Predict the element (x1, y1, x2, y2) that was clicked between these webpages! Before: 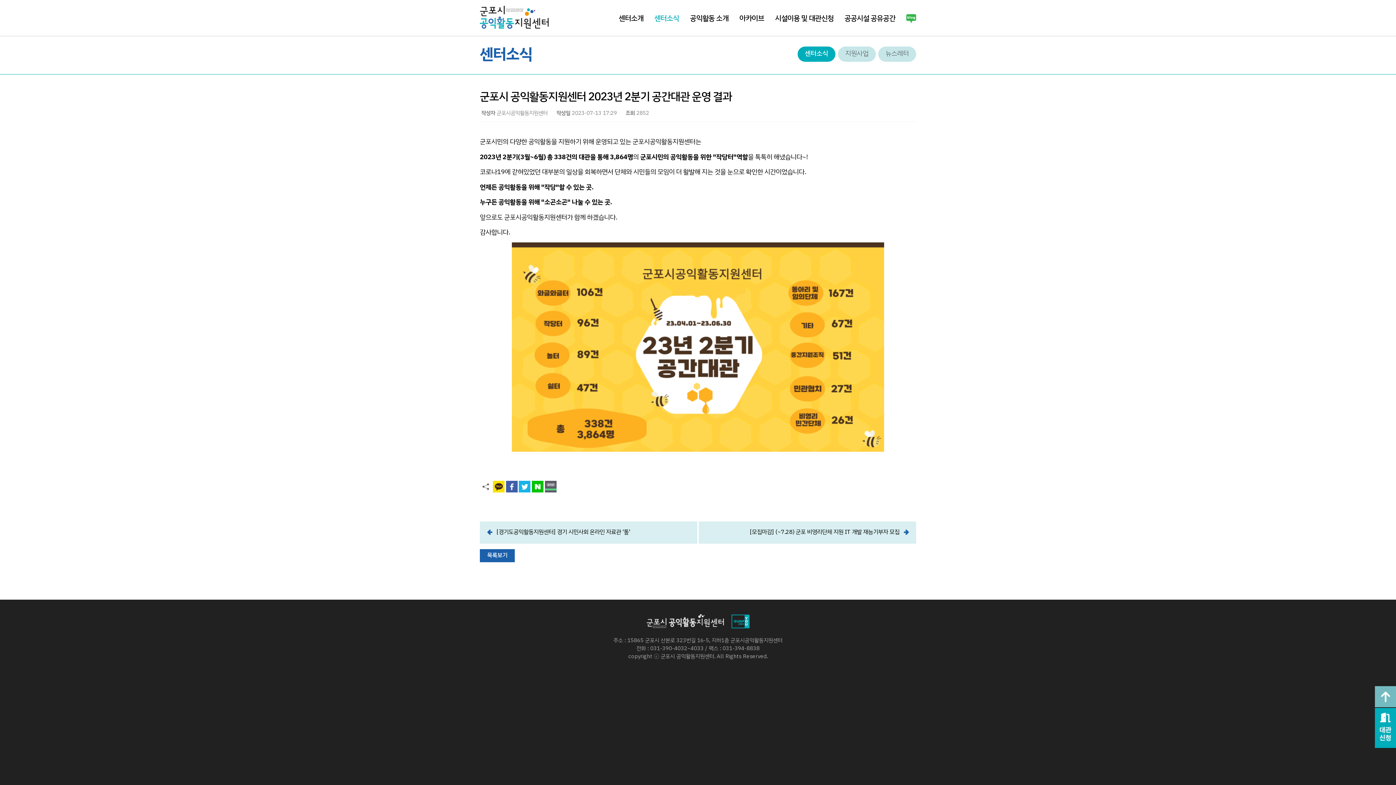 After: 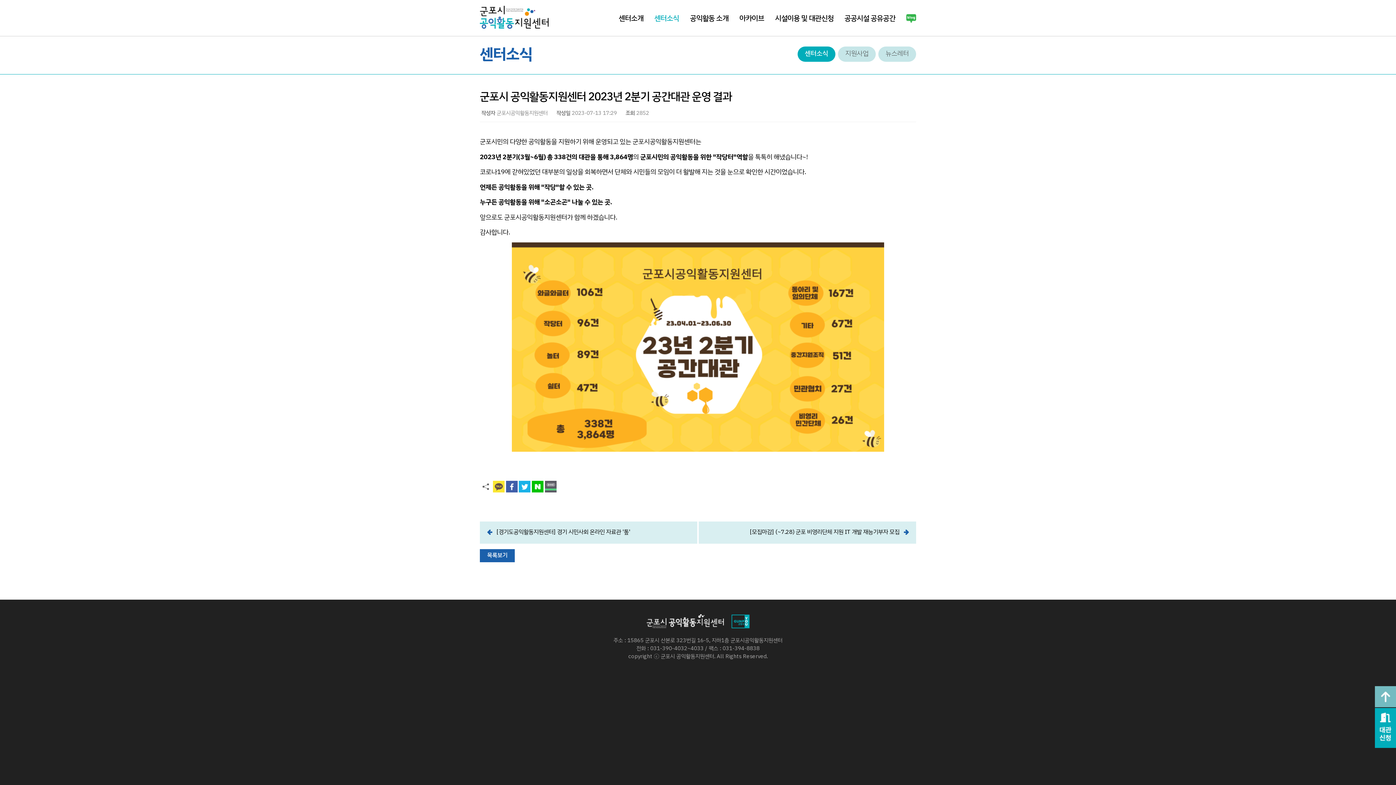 Action: bbox: (493, 480, 504, 492)